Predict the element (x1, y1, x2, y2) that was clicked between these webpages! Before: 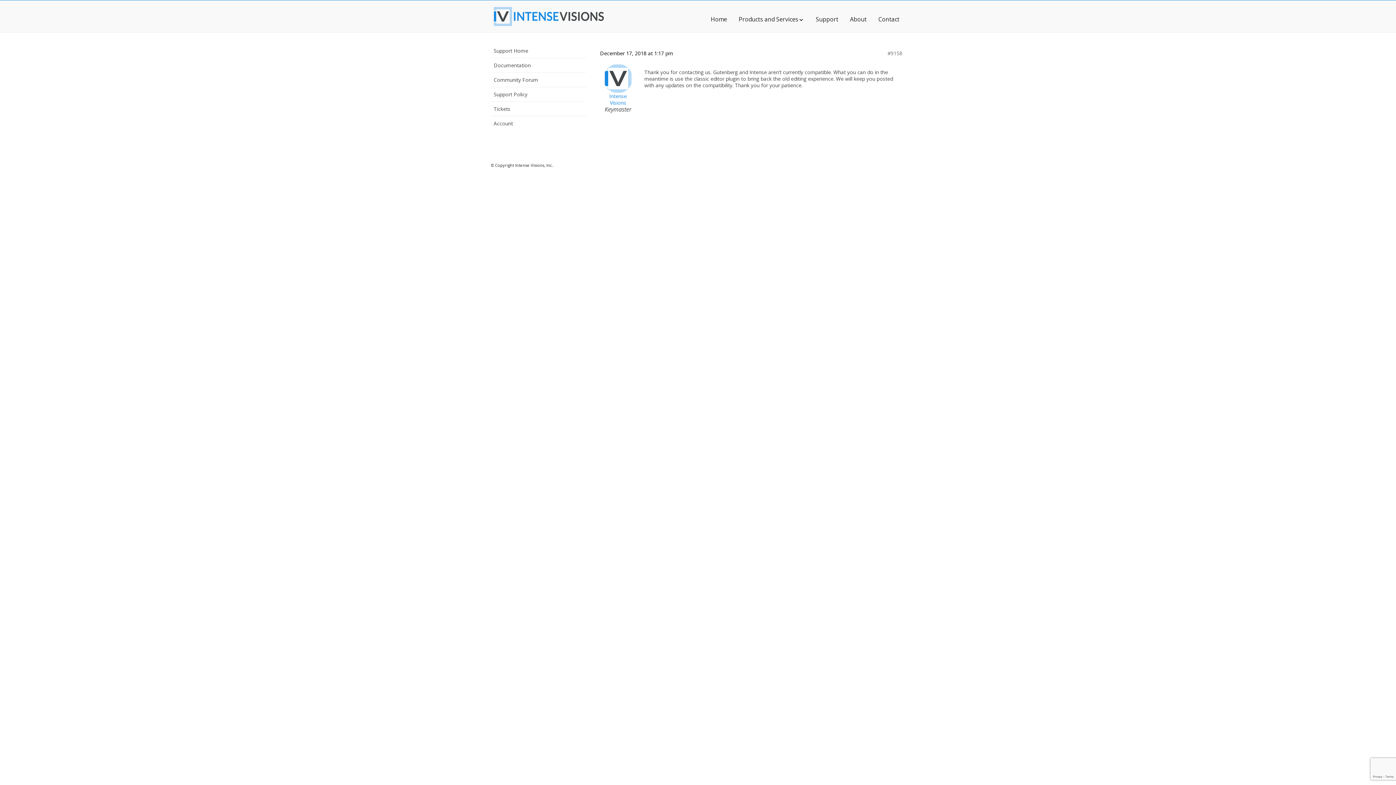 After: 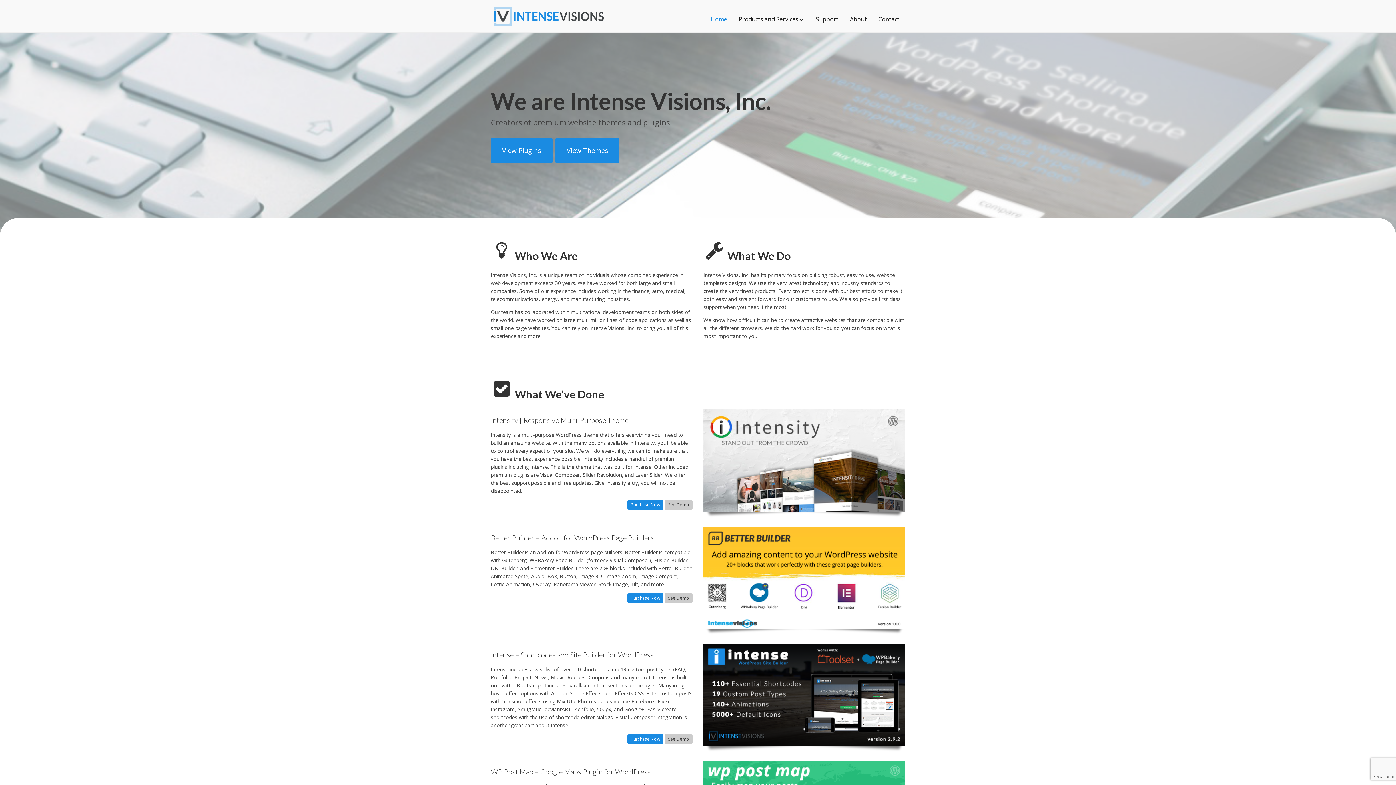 Action: bbox: (490, 12, 607, 19)